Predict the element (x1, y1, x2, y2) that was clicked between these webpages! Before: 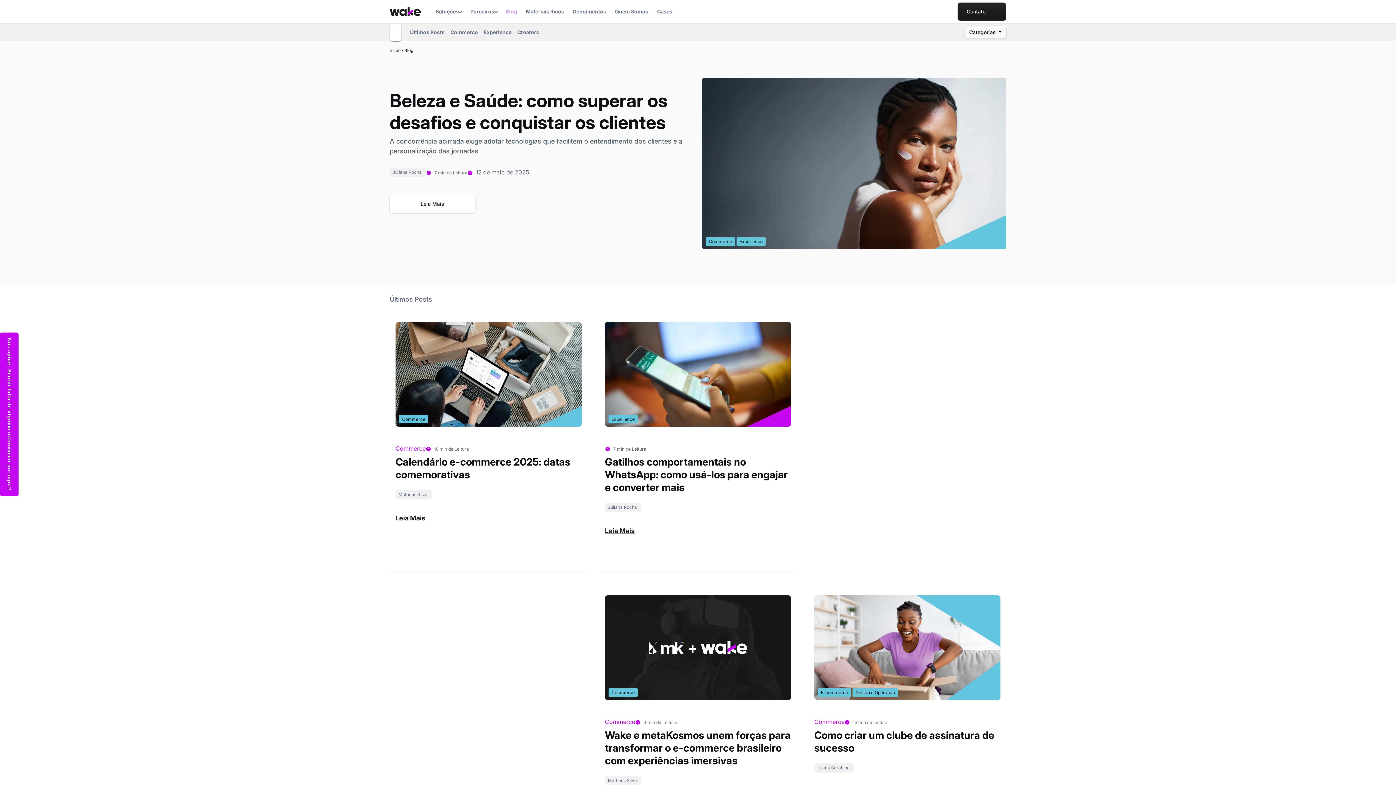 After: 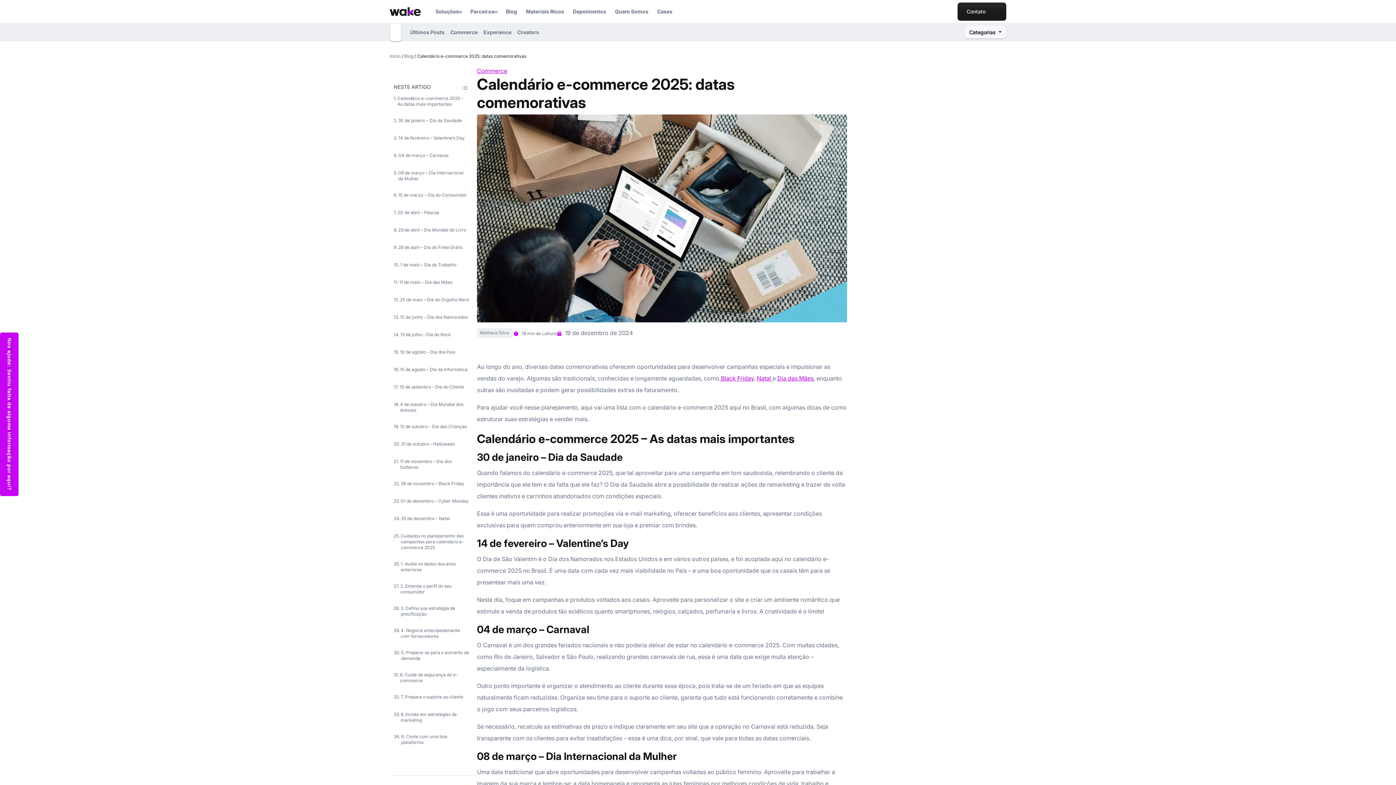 Action: label: Calendário e-commerce 2025: datas comemorativas
Matheus Silva
Leia Mais bbox: (395, 456, 581, 522)